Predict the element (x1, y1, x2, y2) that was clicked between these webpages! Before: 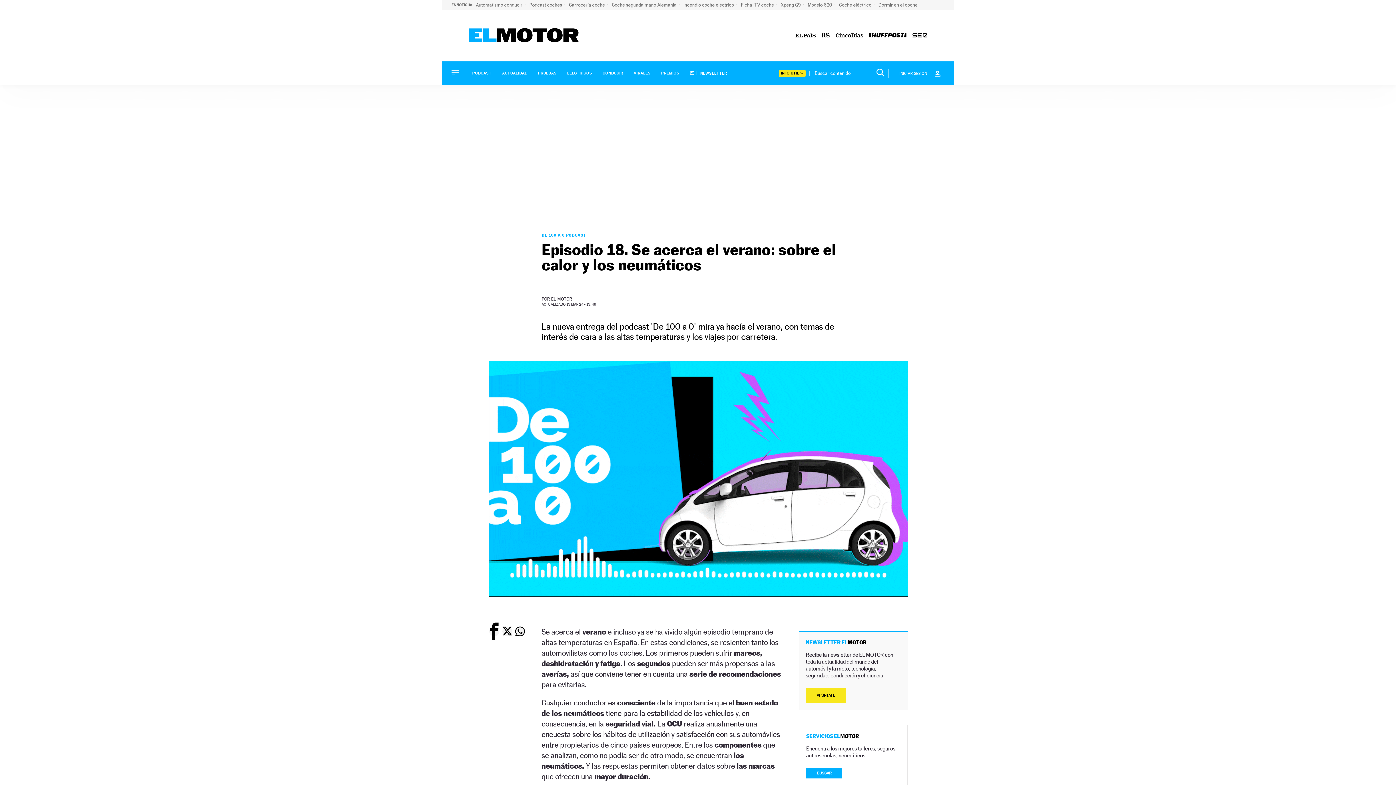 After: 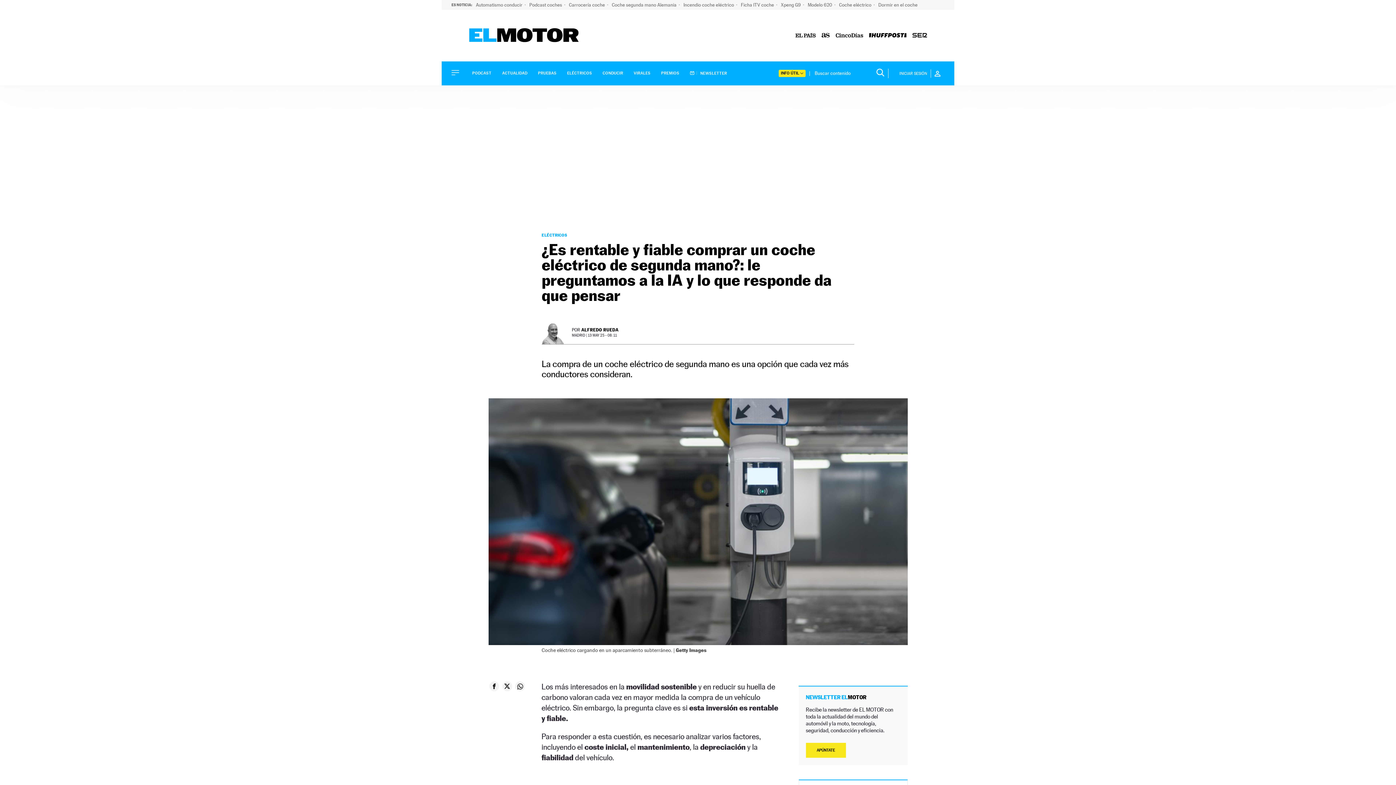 Action: label: Coche eléctrico  bbox: (839, 2, 874, 7)